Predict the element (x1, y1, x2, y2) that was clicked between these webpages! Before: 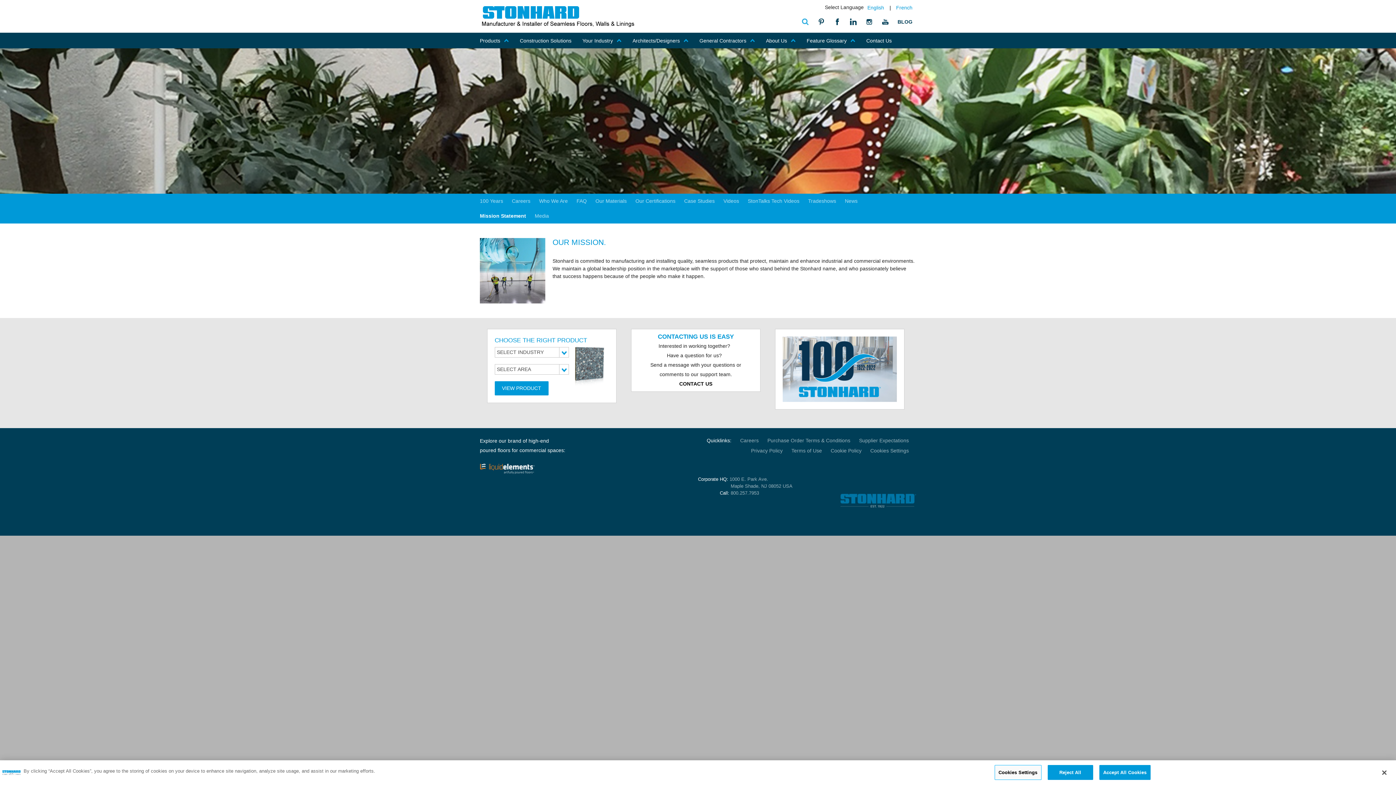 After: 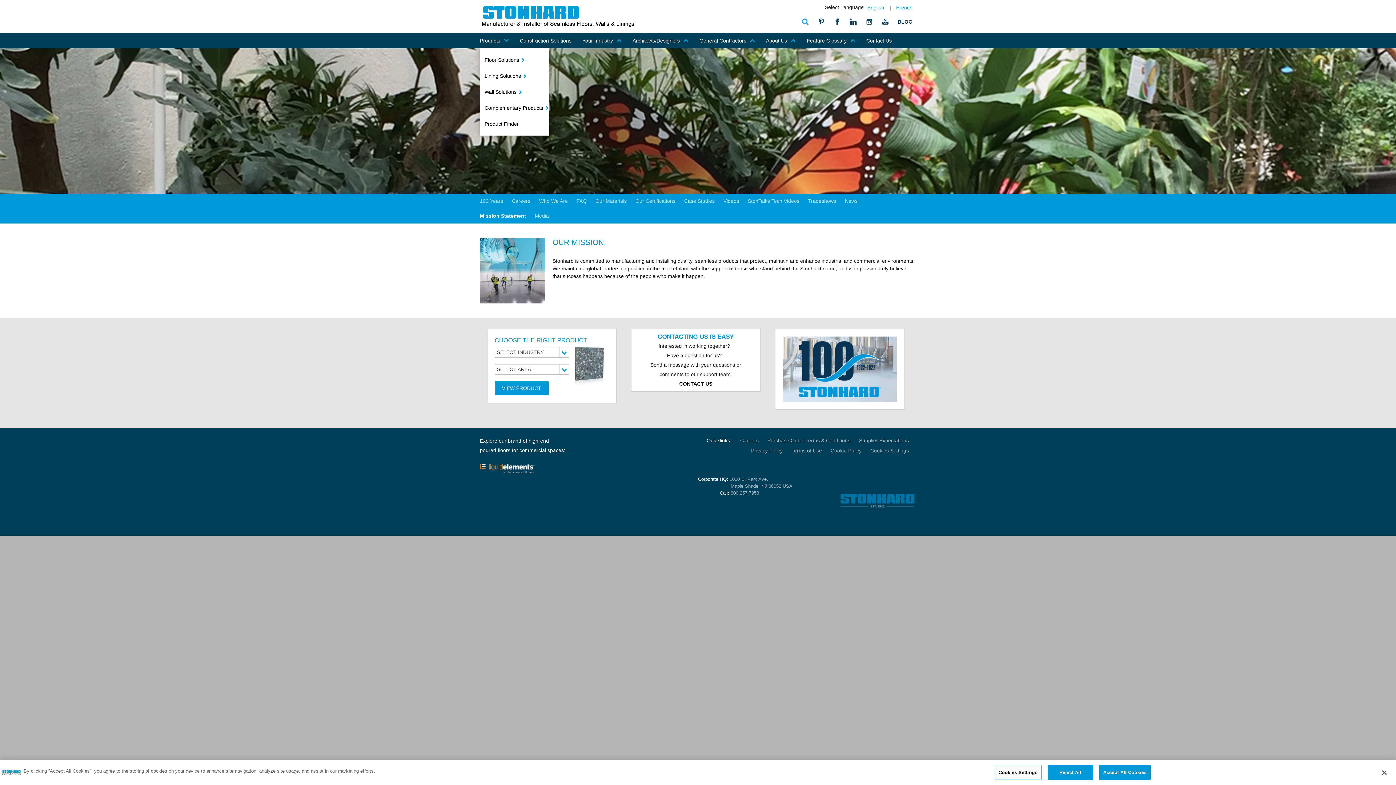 Action: bbox: (480, 36, 513, 44) label: Products